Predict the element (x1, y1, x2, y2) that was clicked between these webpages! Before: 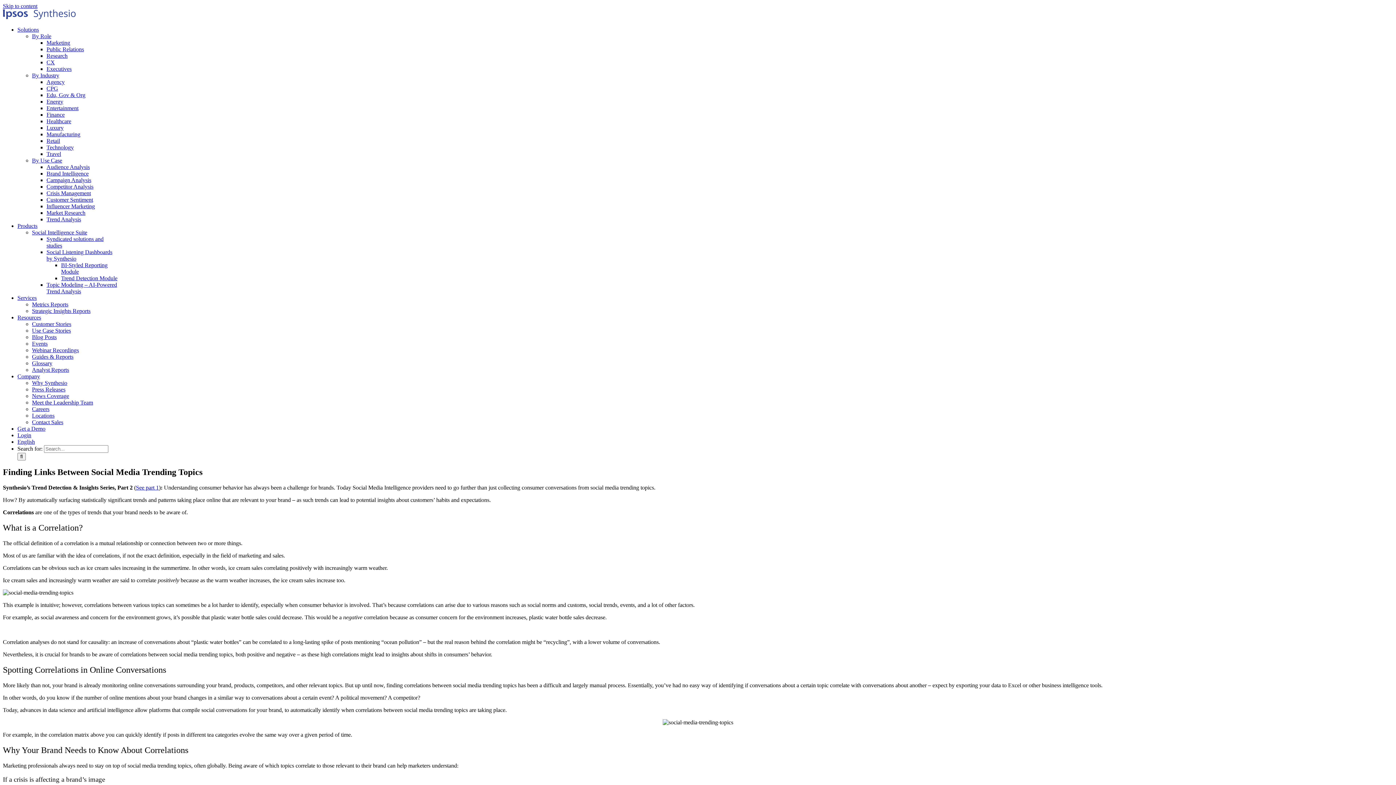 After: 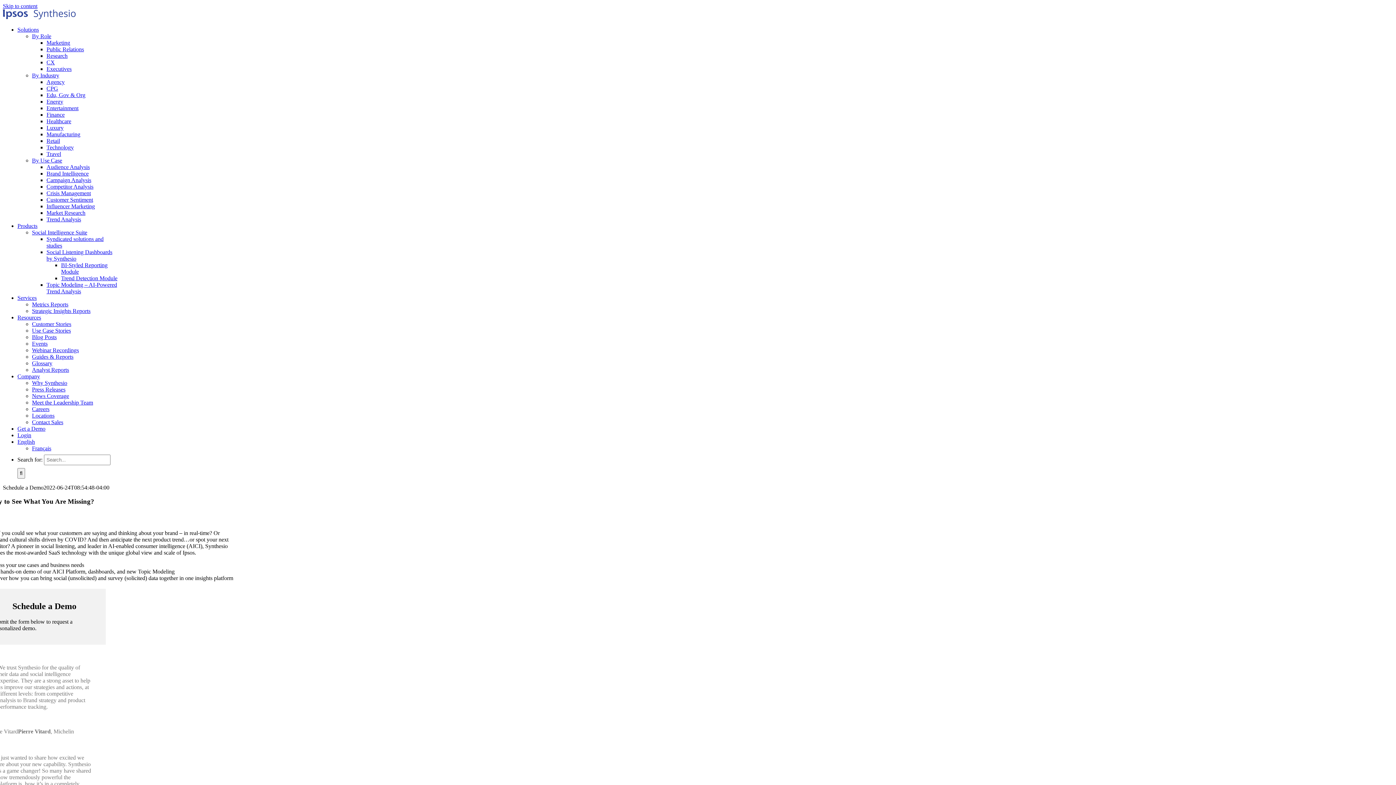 Action: label: Get a Demo bbox: (17, 425, 45, 431)